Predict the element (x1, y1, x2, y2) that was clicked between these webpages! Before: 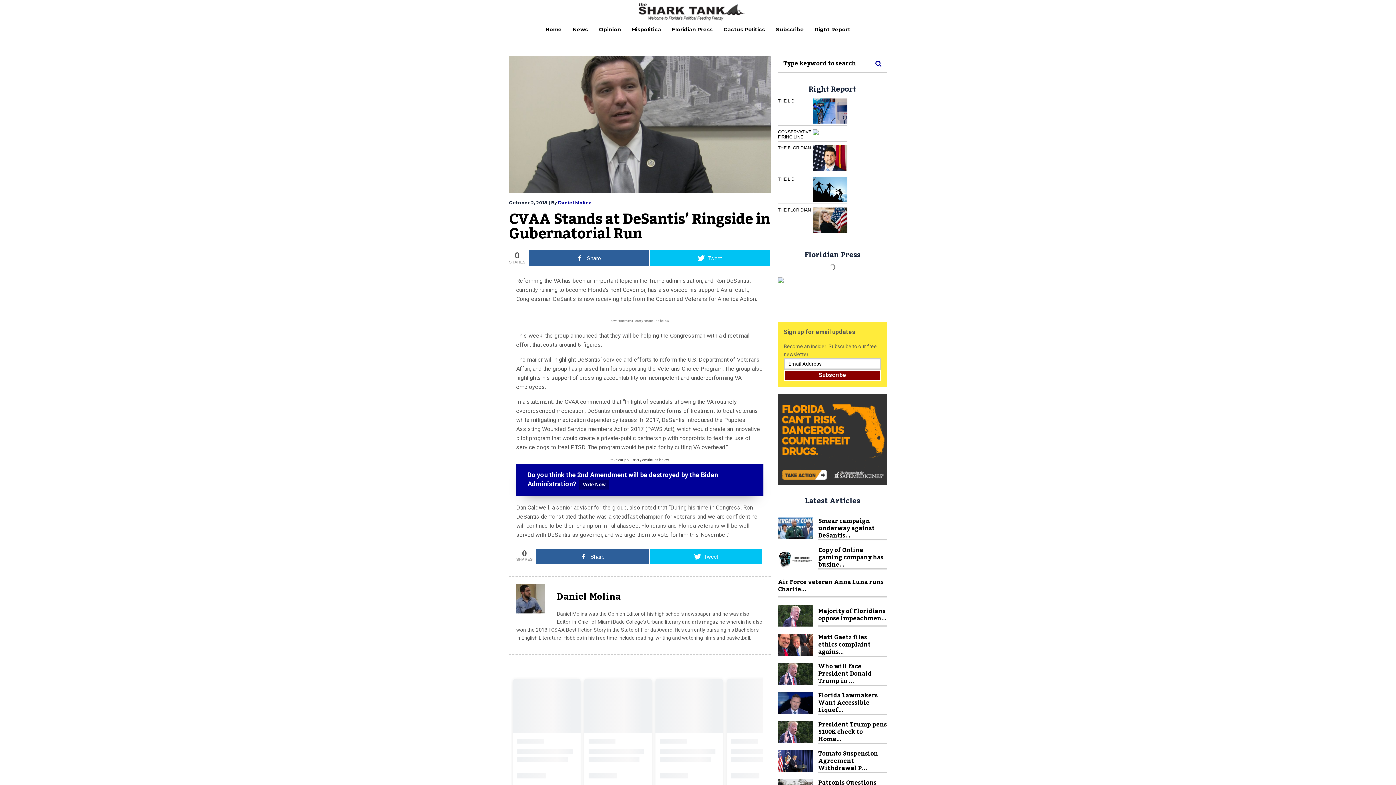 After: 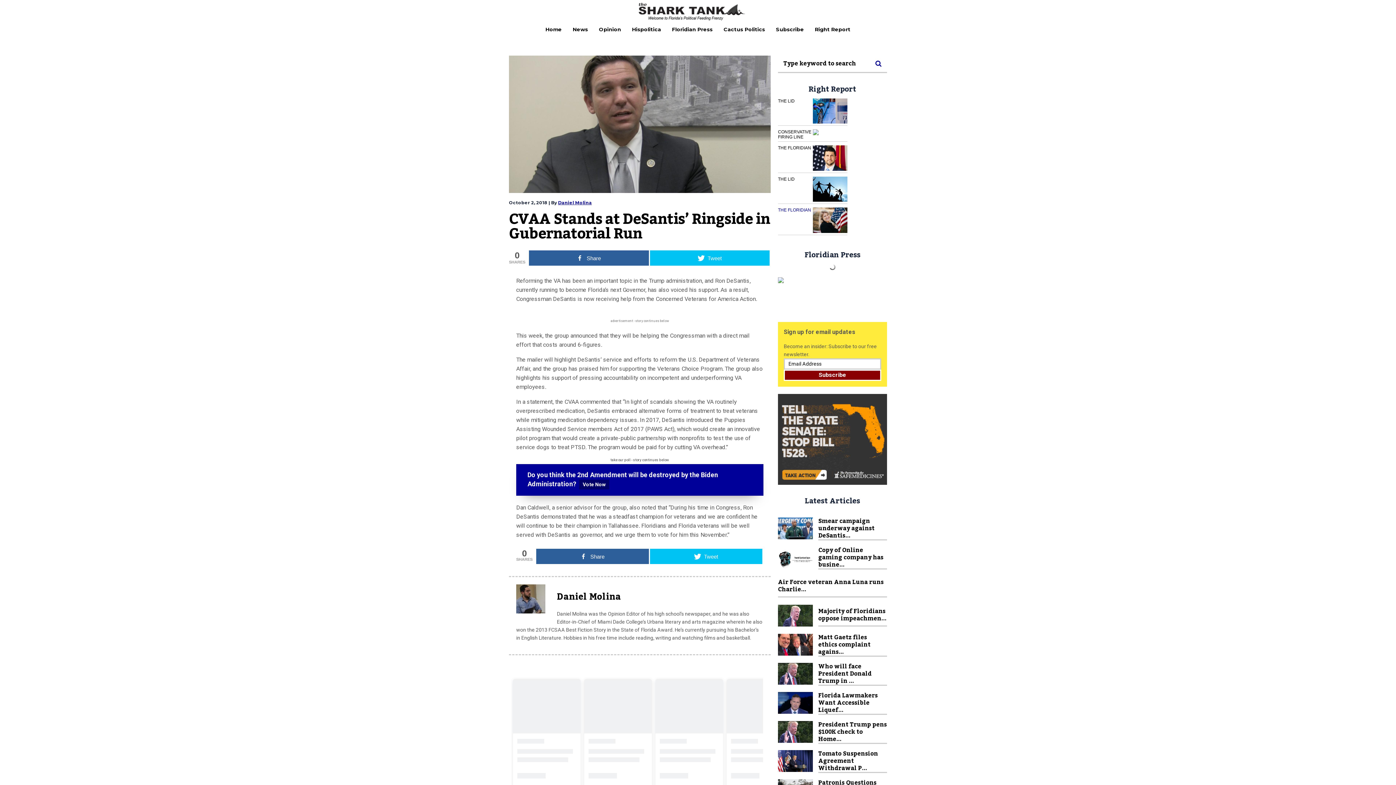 Action: label: THE FLORIDIAN bbox: (778, 207, 811, 212)